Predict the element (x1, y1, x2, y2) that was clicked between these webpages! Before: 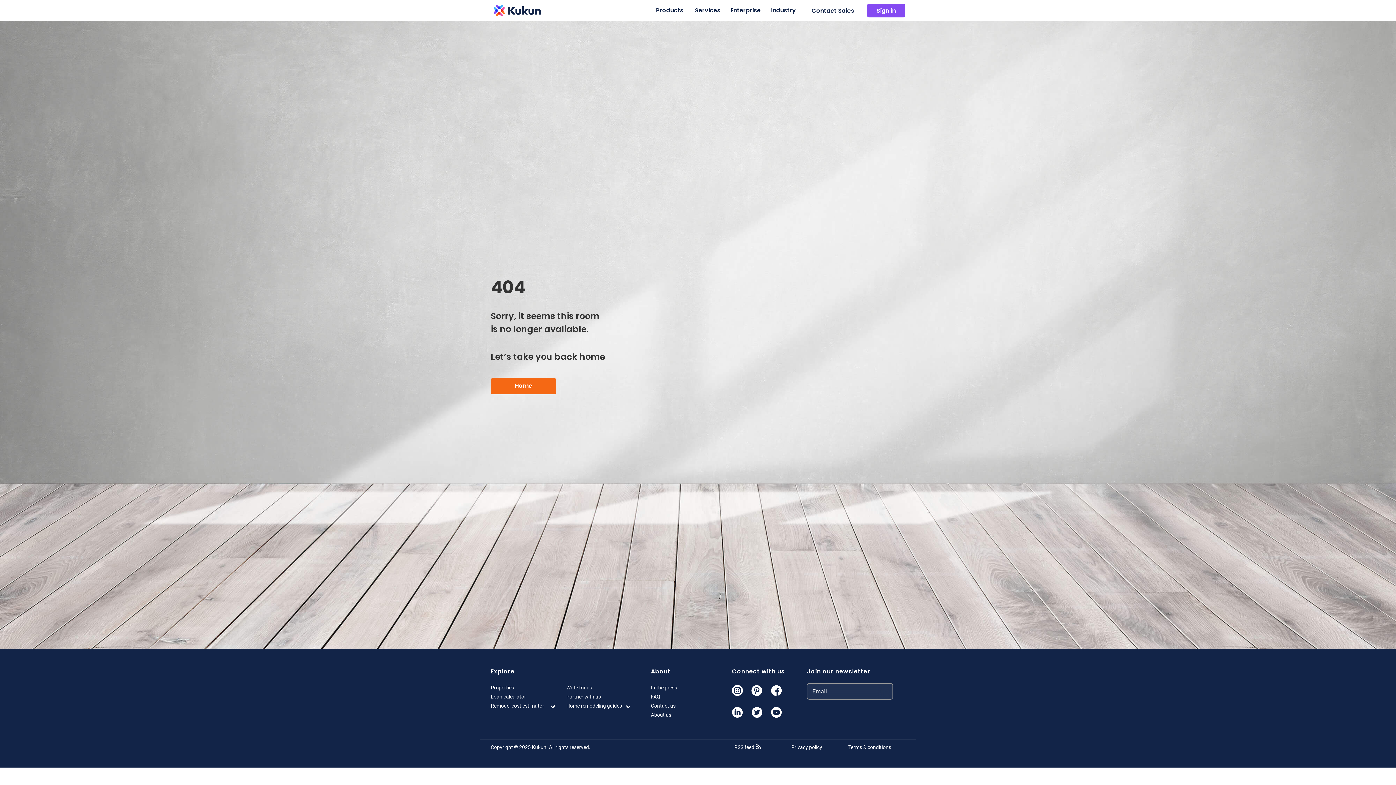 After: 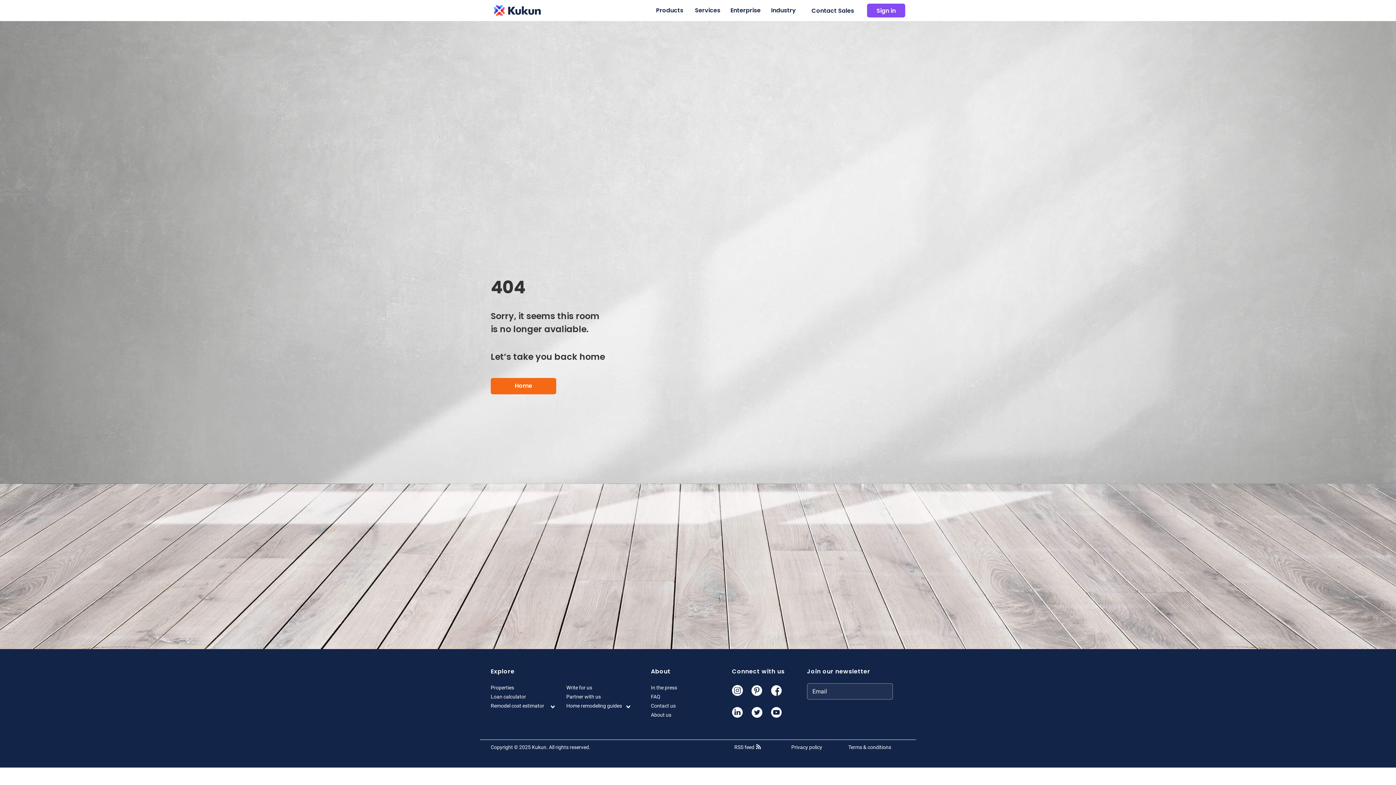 Action: bbox: (751, 683, 771, 700)